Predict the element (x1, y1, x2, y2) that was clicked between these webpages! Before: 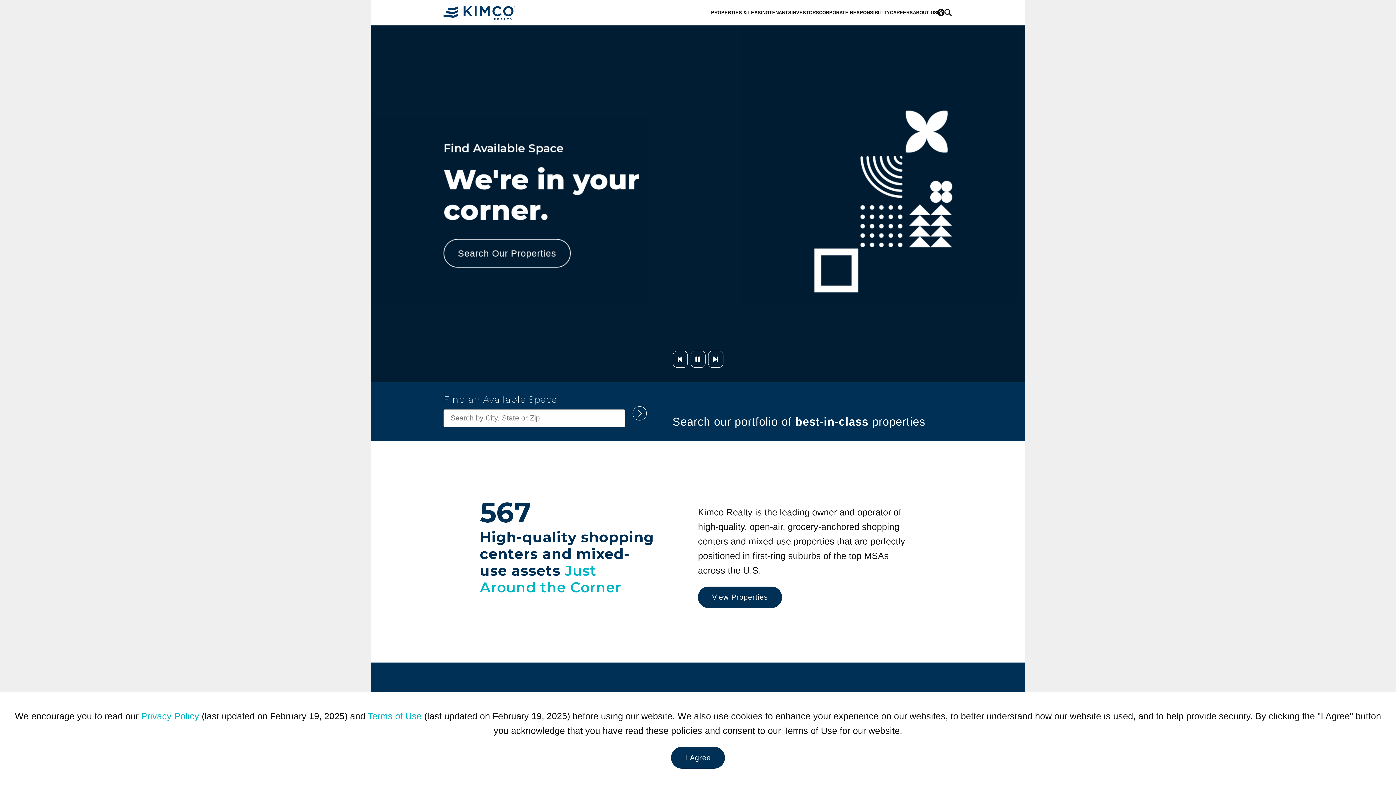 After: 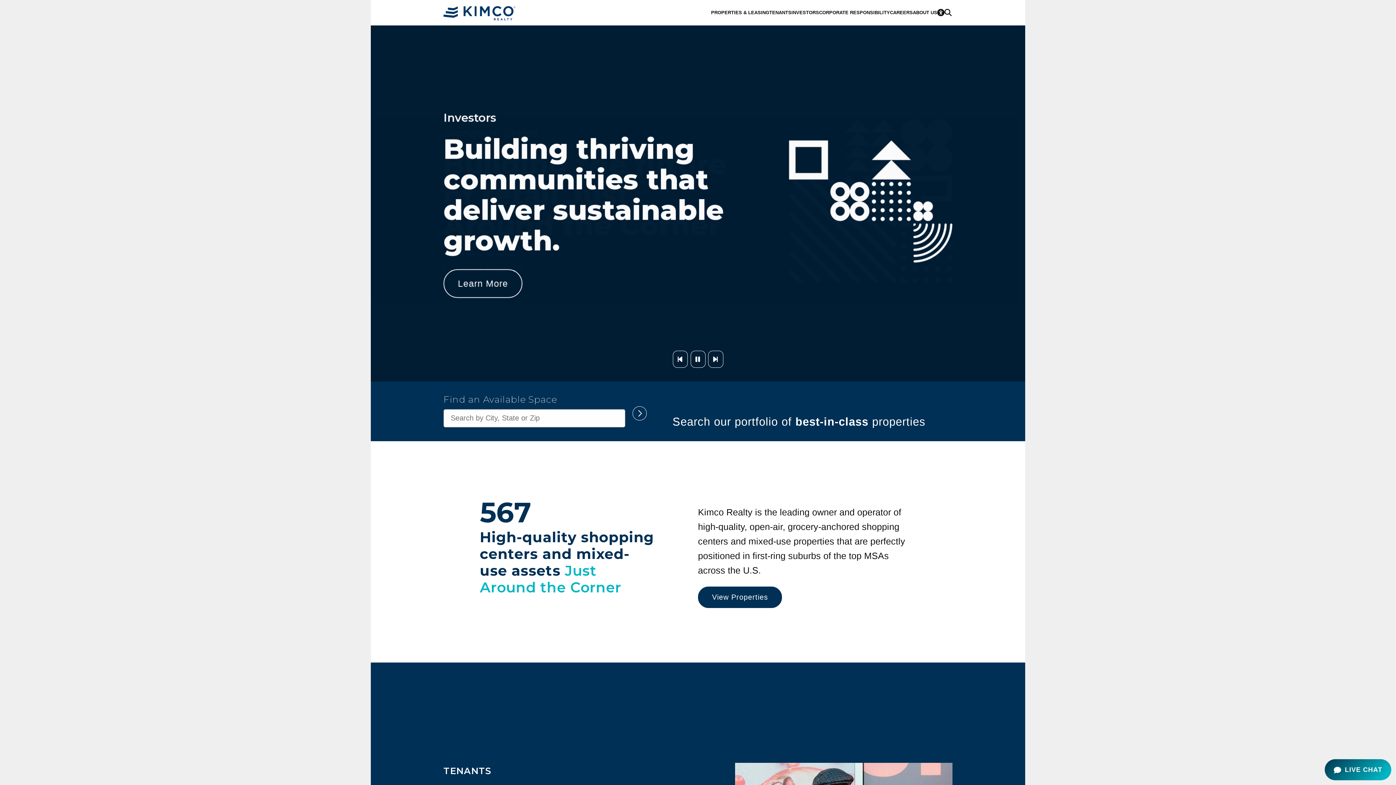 Action: bbox: (671, 747, 725, 769) label: I Agree